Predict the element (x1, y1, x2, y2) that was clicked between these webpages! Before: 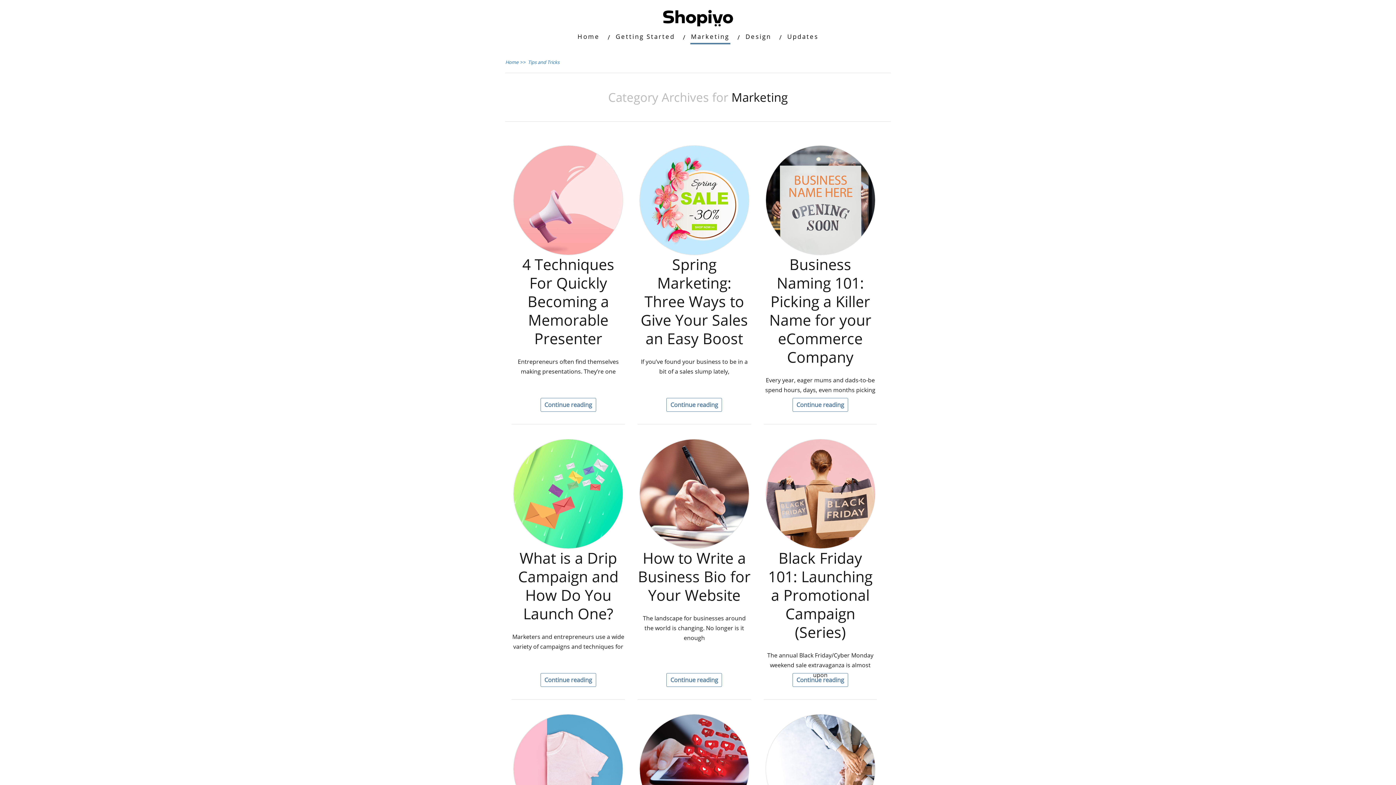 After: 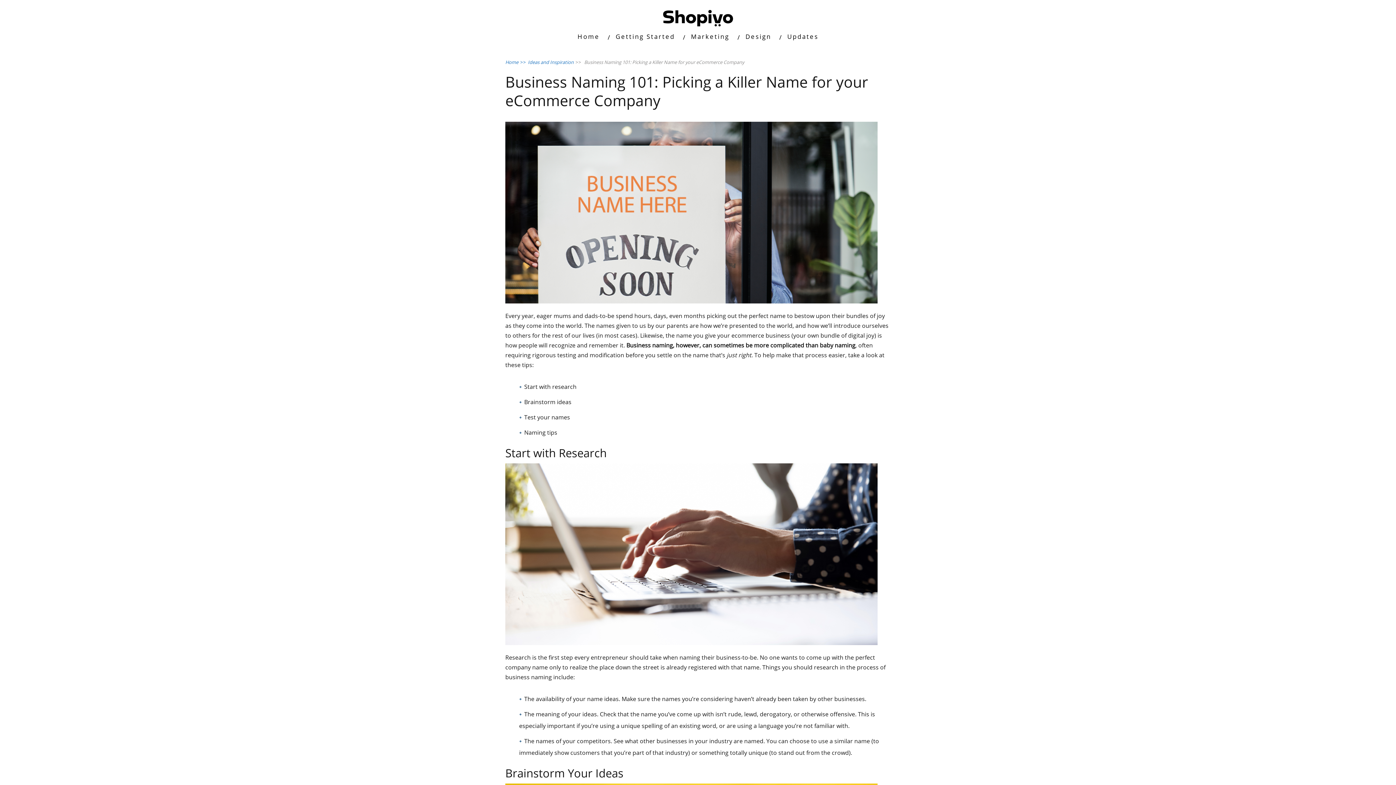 Action: bbox: (766, 145, 875, 254)